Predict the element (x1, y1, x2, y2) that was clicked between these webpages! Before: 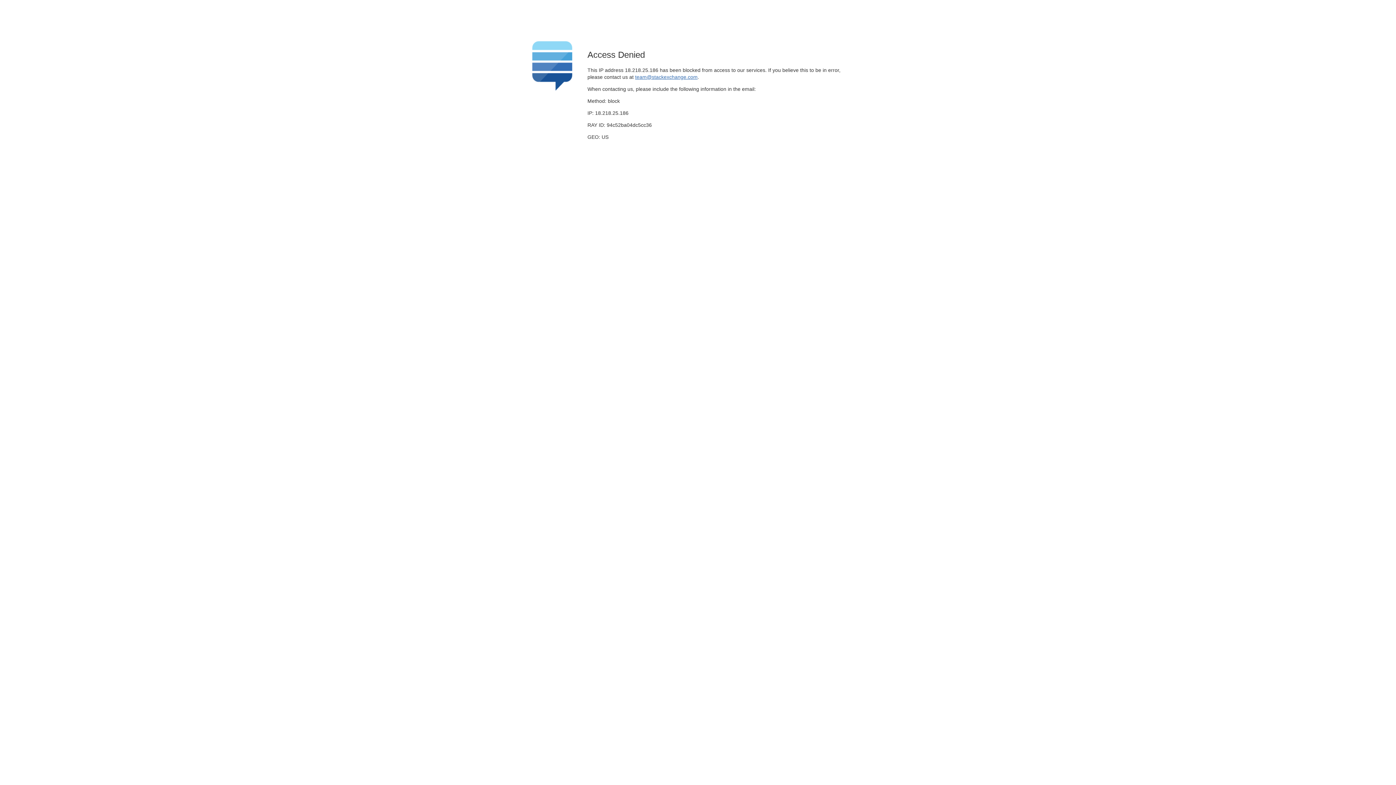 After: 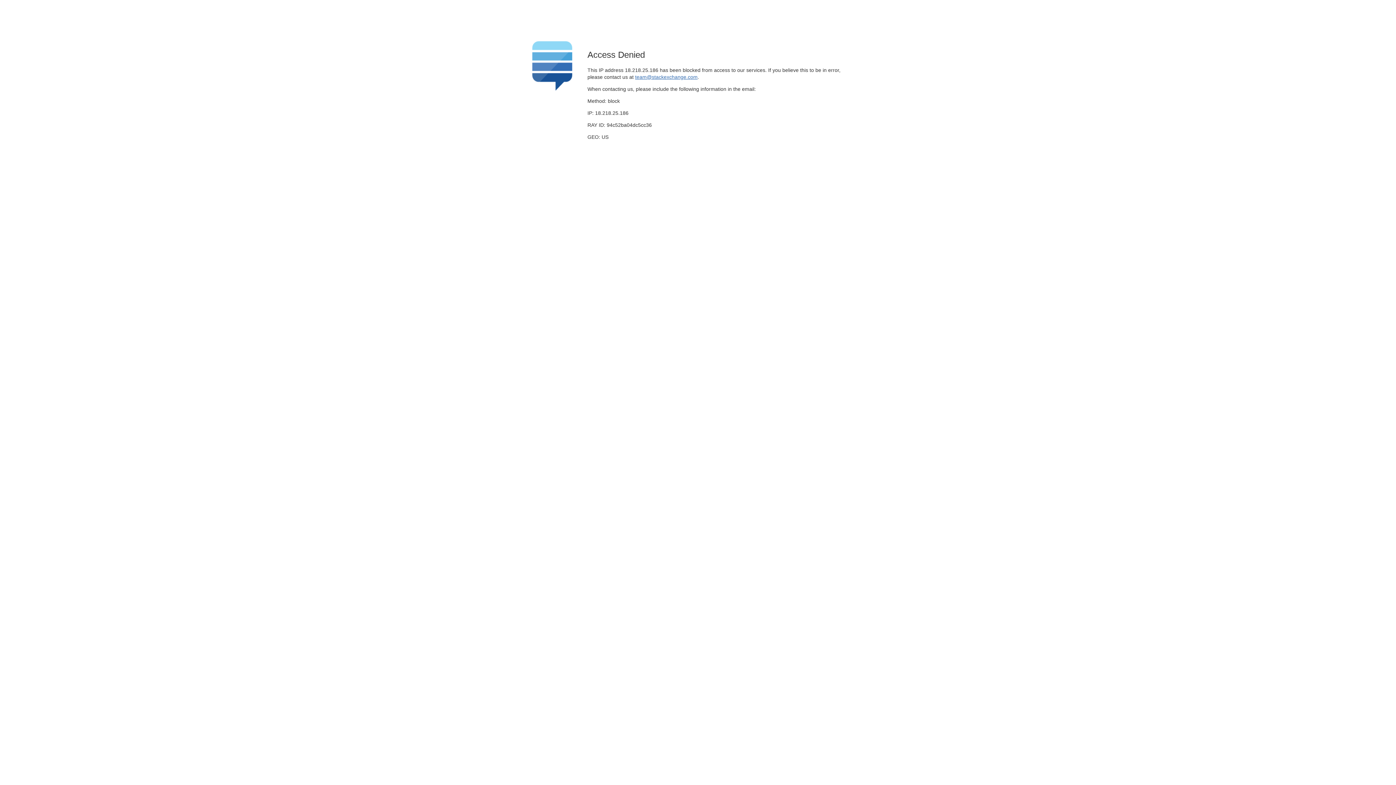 Action: bbox: (635, 74, 697, 79) label: team@stackexchange.com